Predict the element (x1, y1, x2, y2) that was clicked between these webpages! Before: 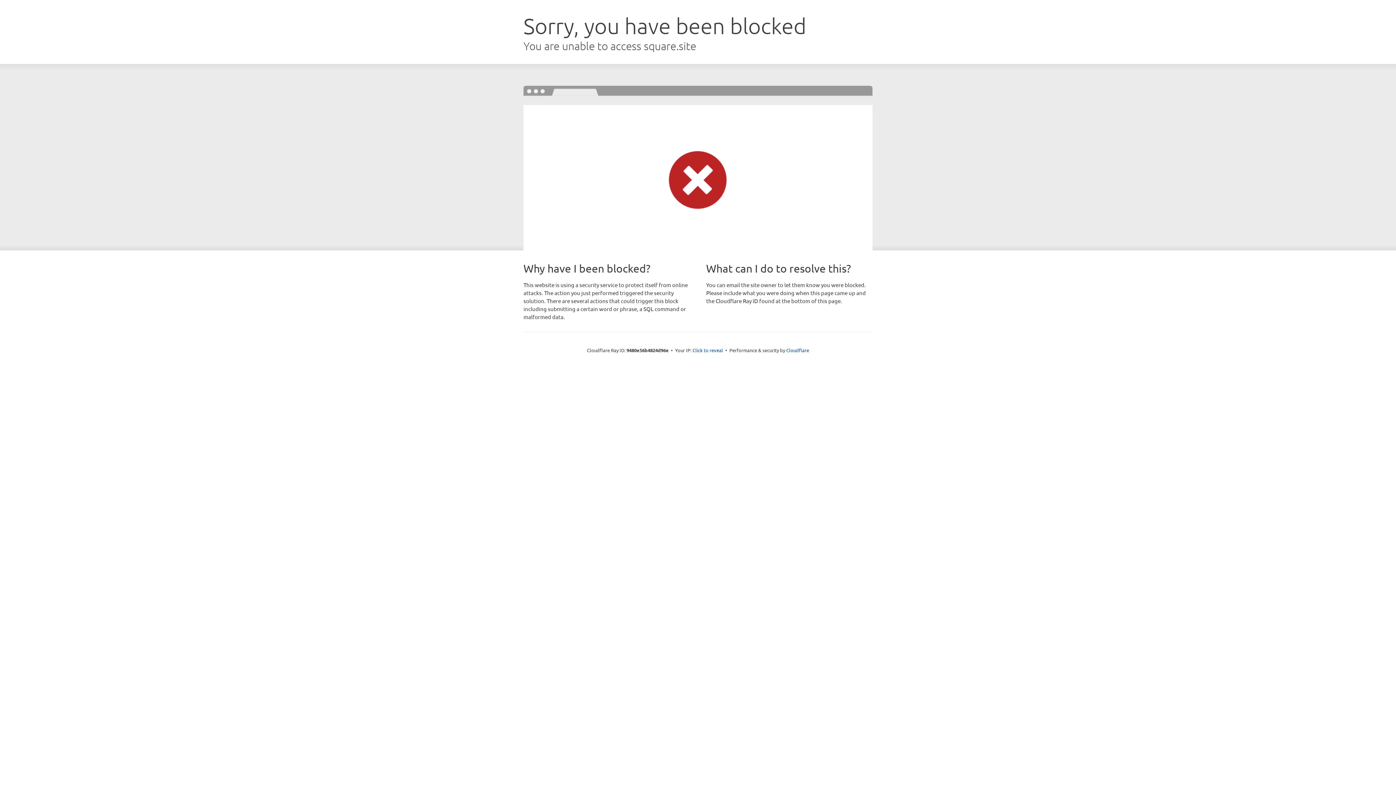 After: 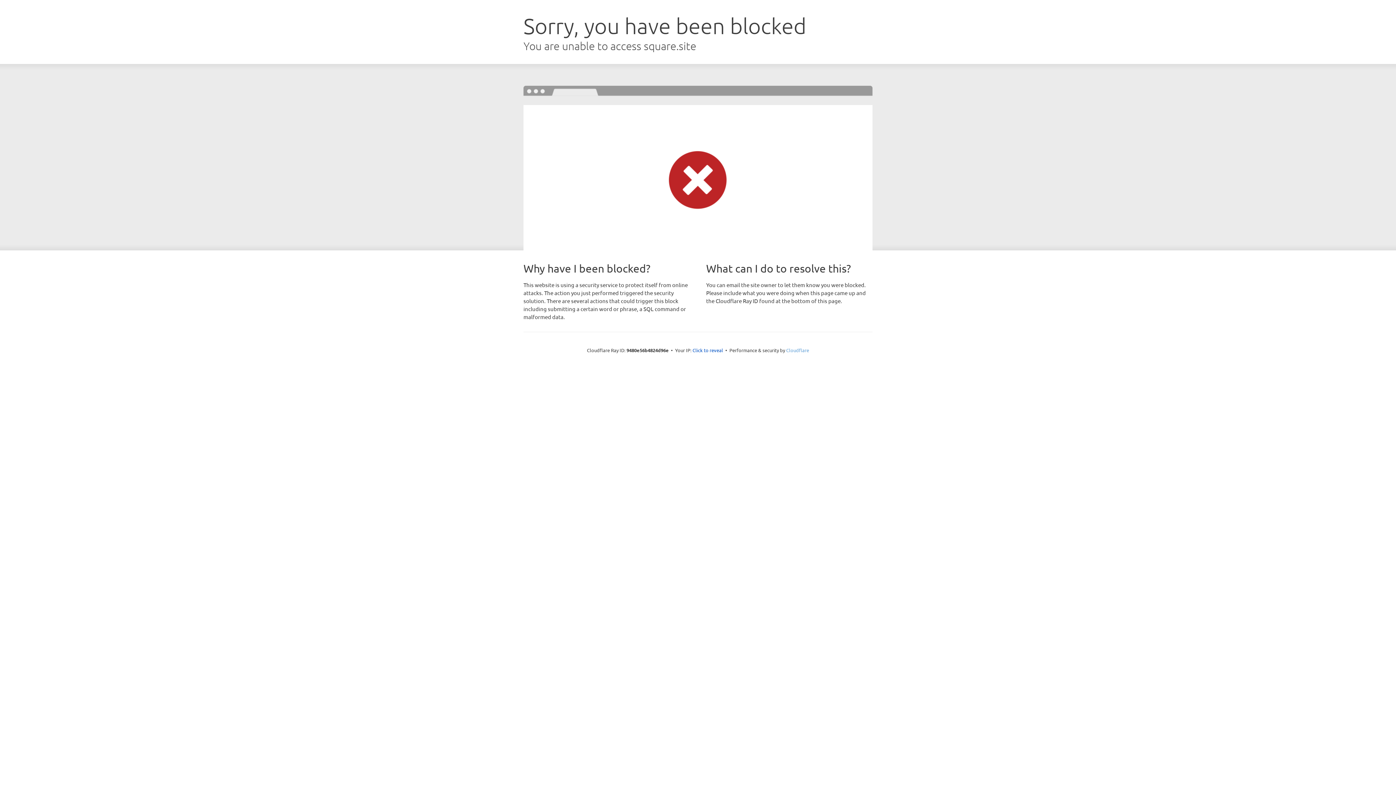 Action: label: Cloudflare bbox: (786, 347, 809, 353)